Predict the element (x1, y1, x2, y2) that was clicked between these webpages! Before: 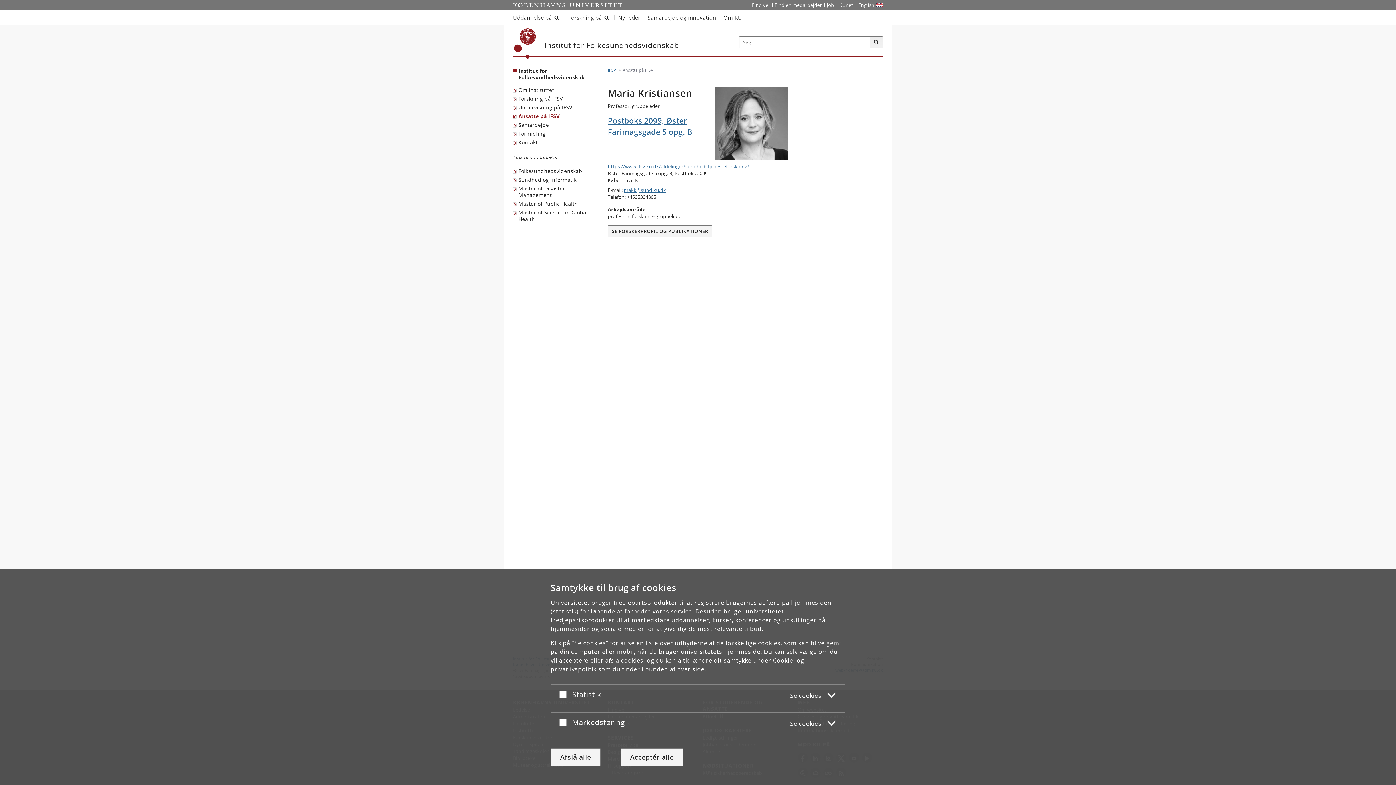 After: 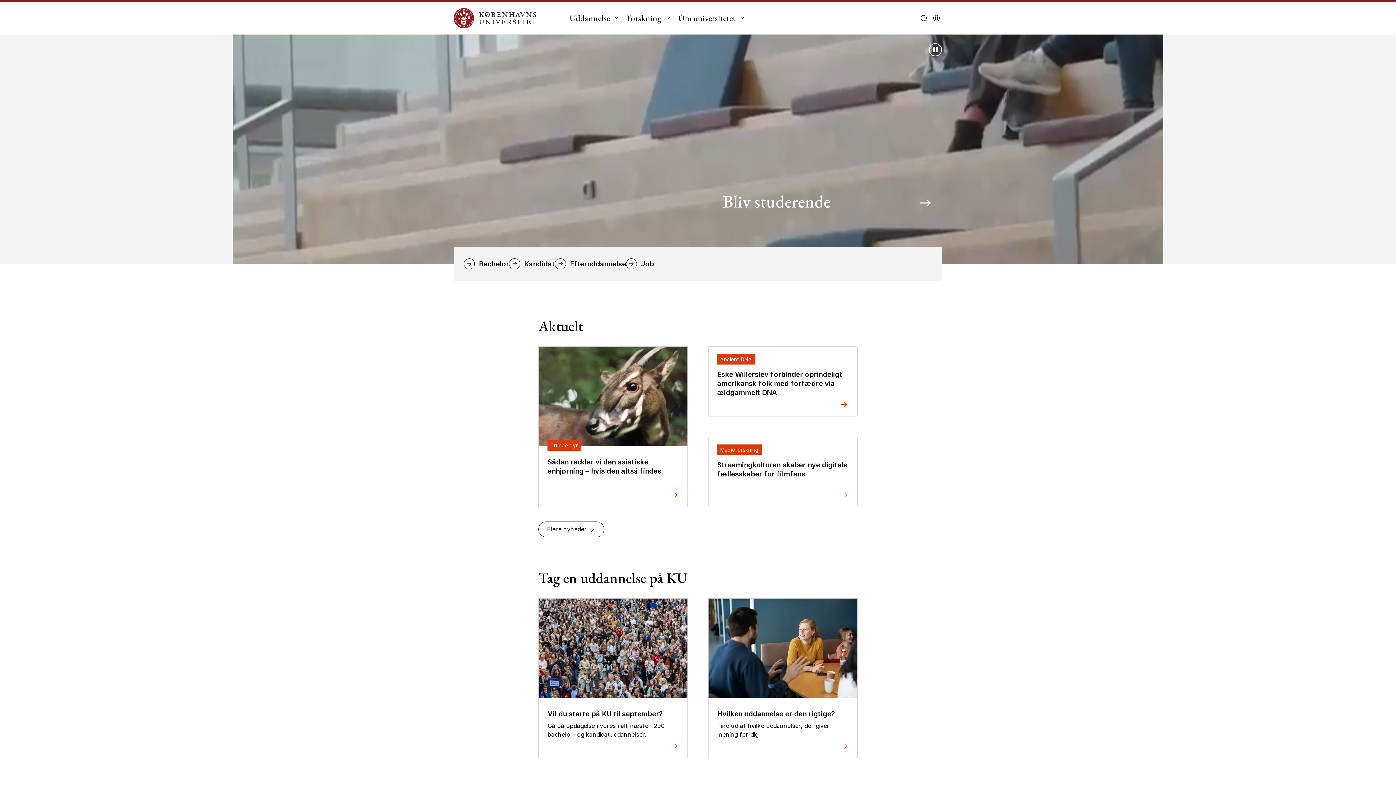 Action: label: Start bbox: (513, 0, 622, 10)